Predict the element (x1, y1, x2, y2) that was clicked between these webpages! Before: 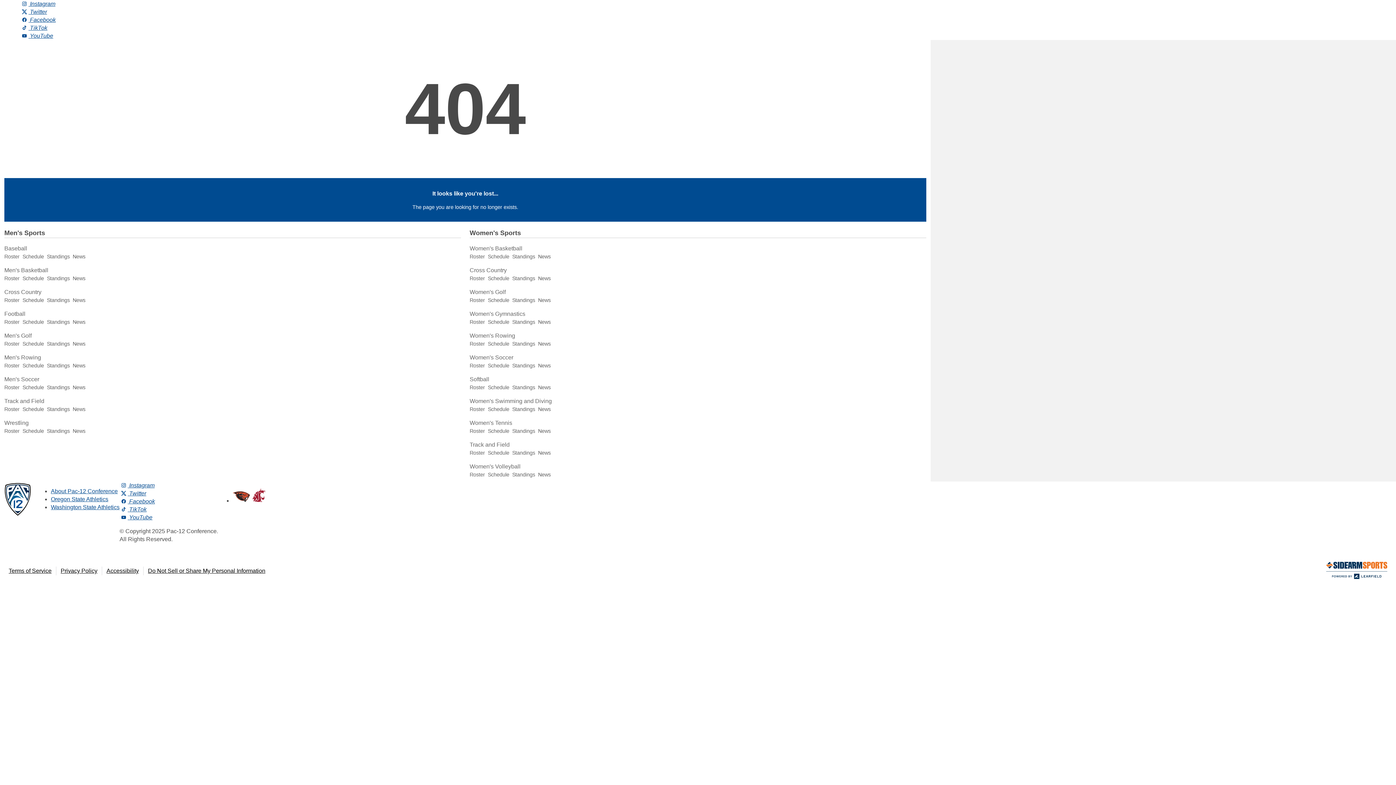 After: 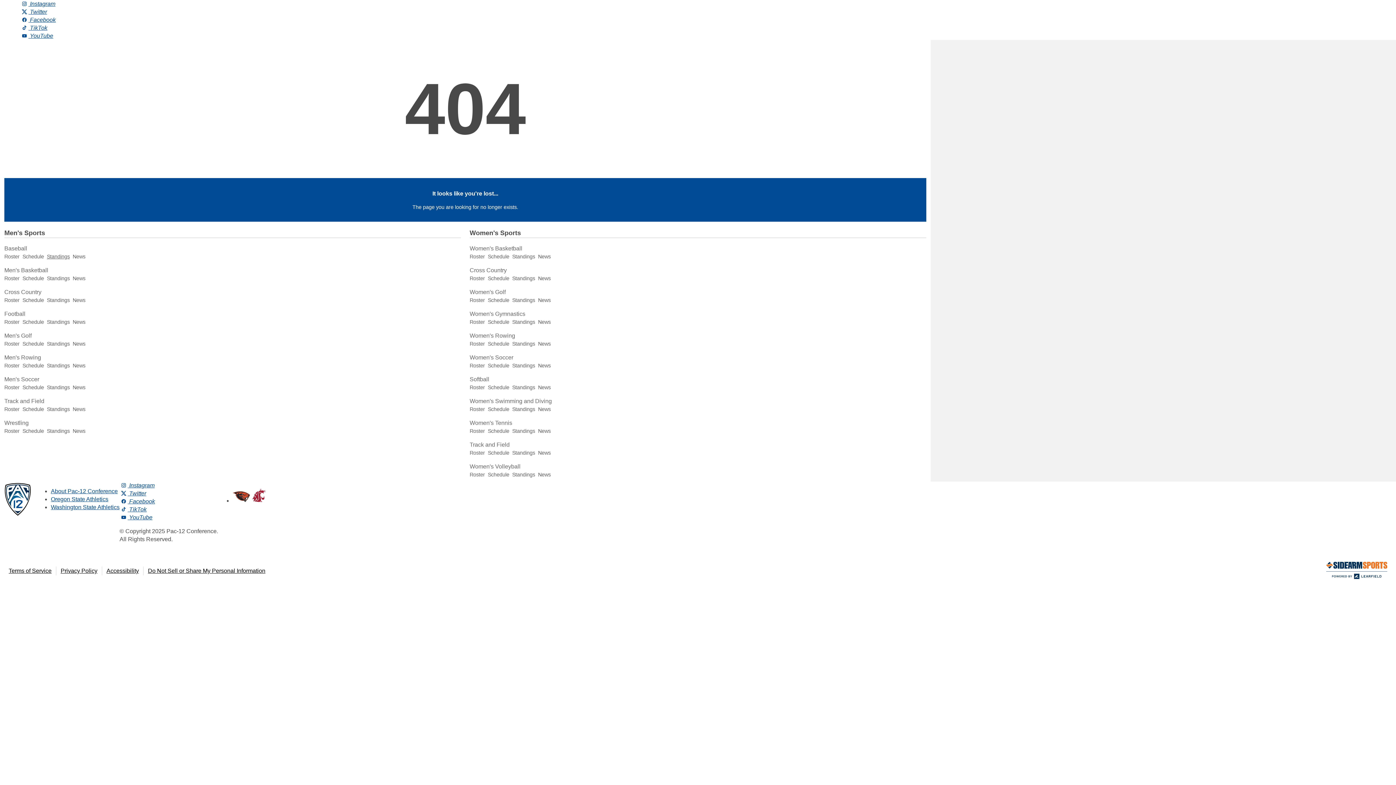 Action: bbox: (46, 253, 69, 259) label: Standings